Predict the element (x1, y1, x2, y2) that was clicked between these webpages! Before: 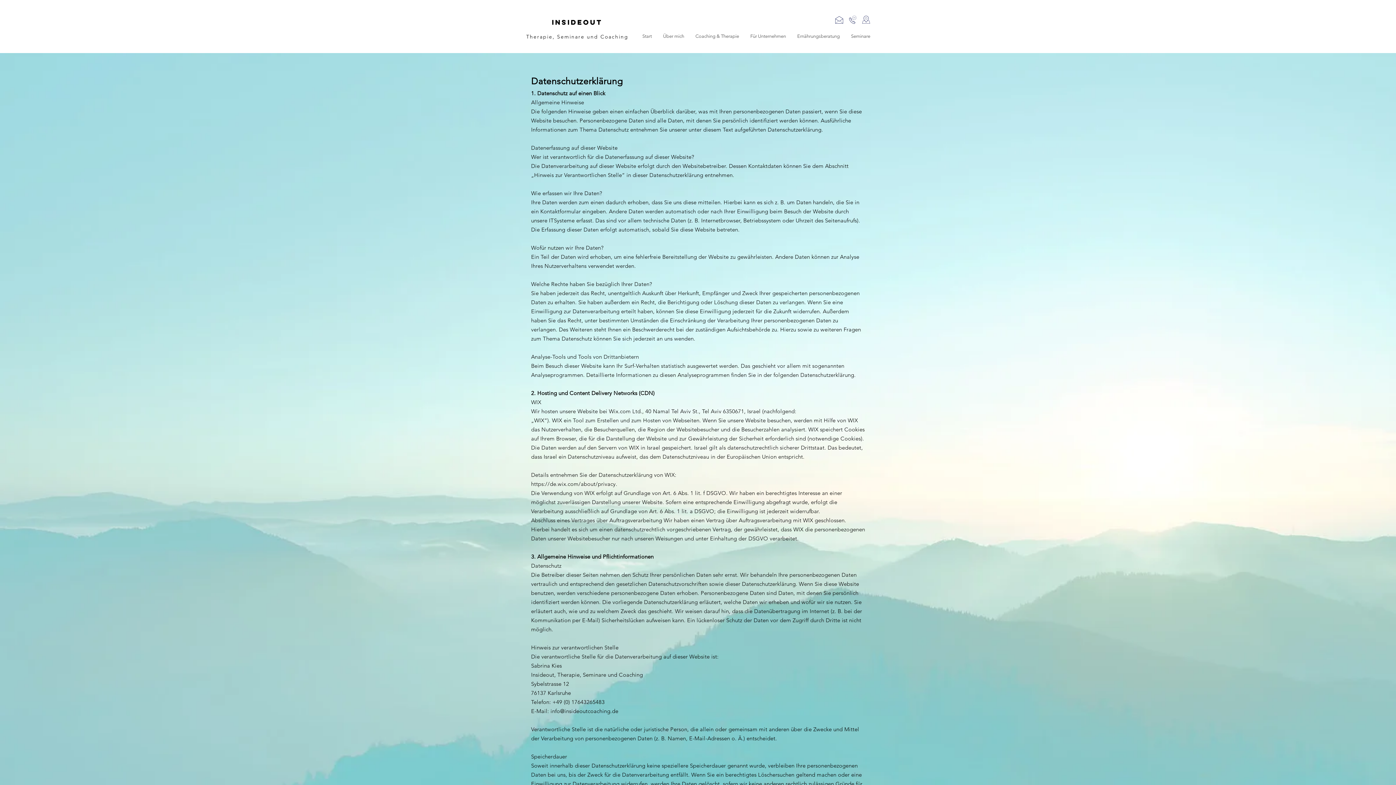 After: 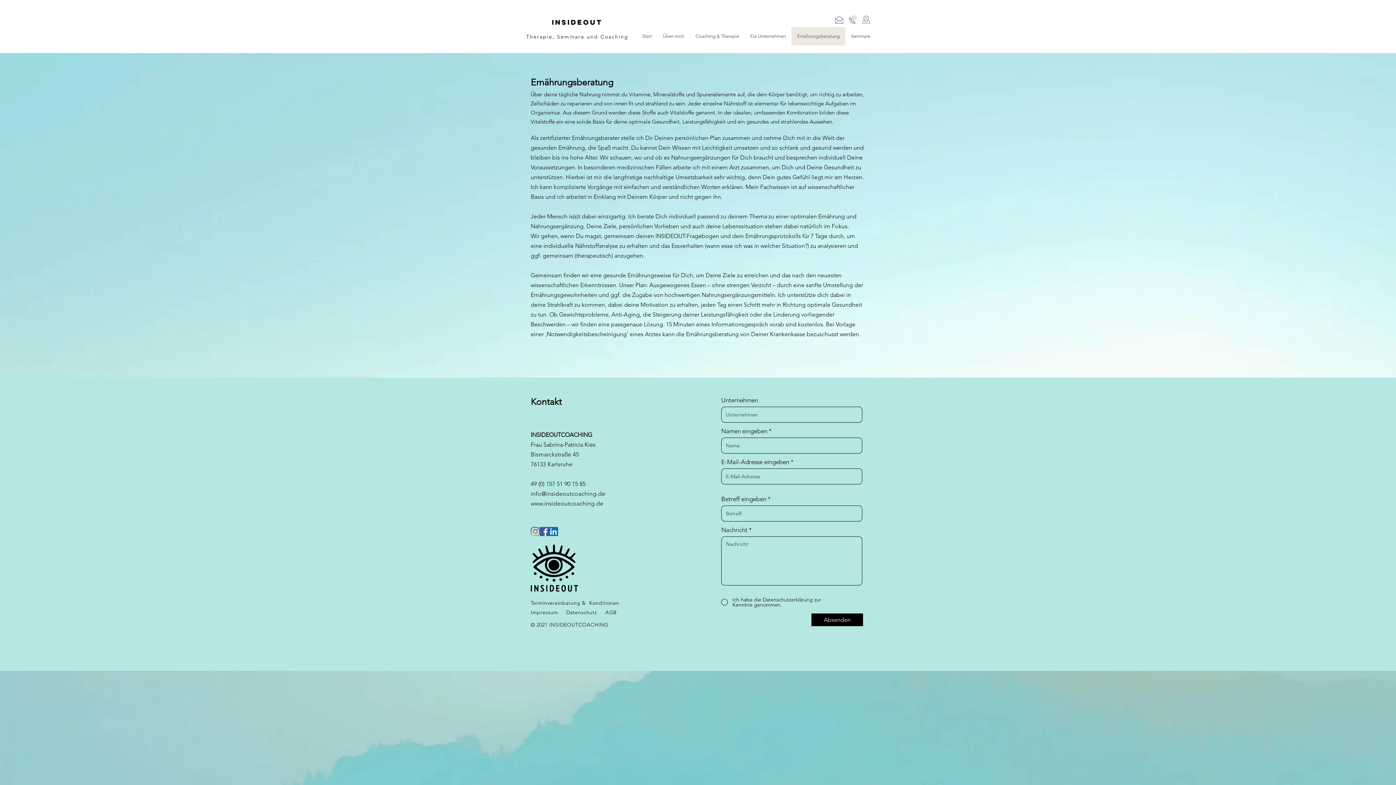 Action: label: Ernährungsberatung bbox: (791, 27, 845, 45)